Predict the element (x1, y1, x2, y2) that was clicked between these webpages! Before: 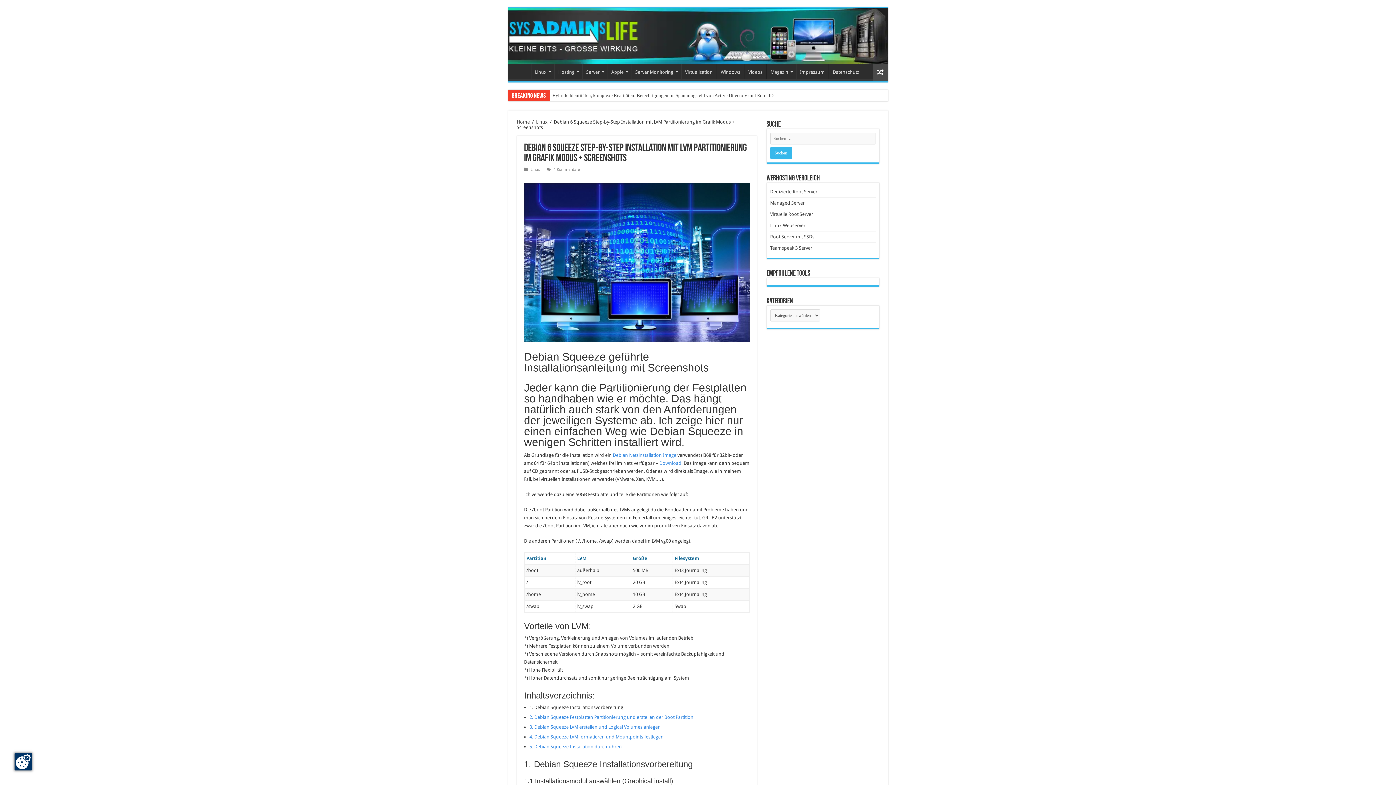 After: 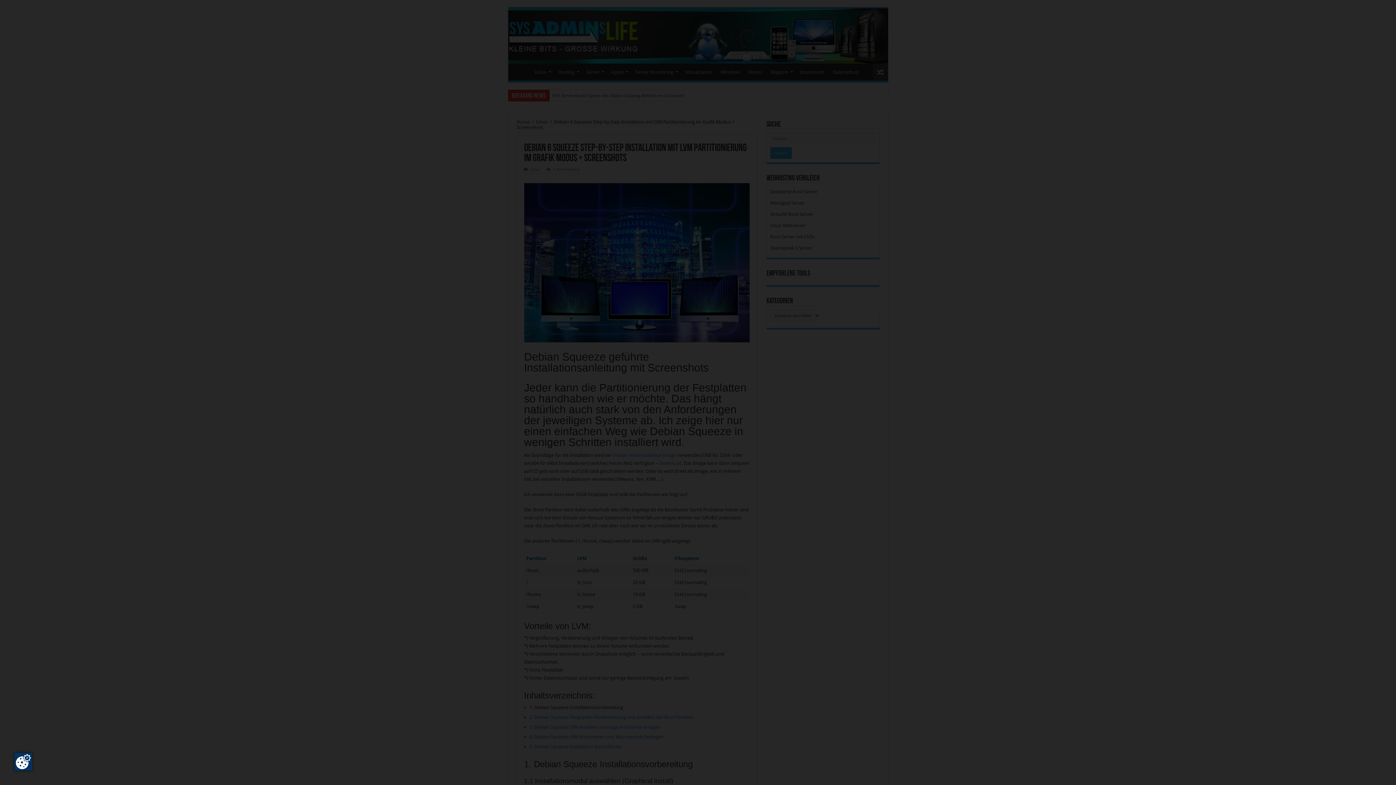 Action: bbox: (524, 254, 749, 269)